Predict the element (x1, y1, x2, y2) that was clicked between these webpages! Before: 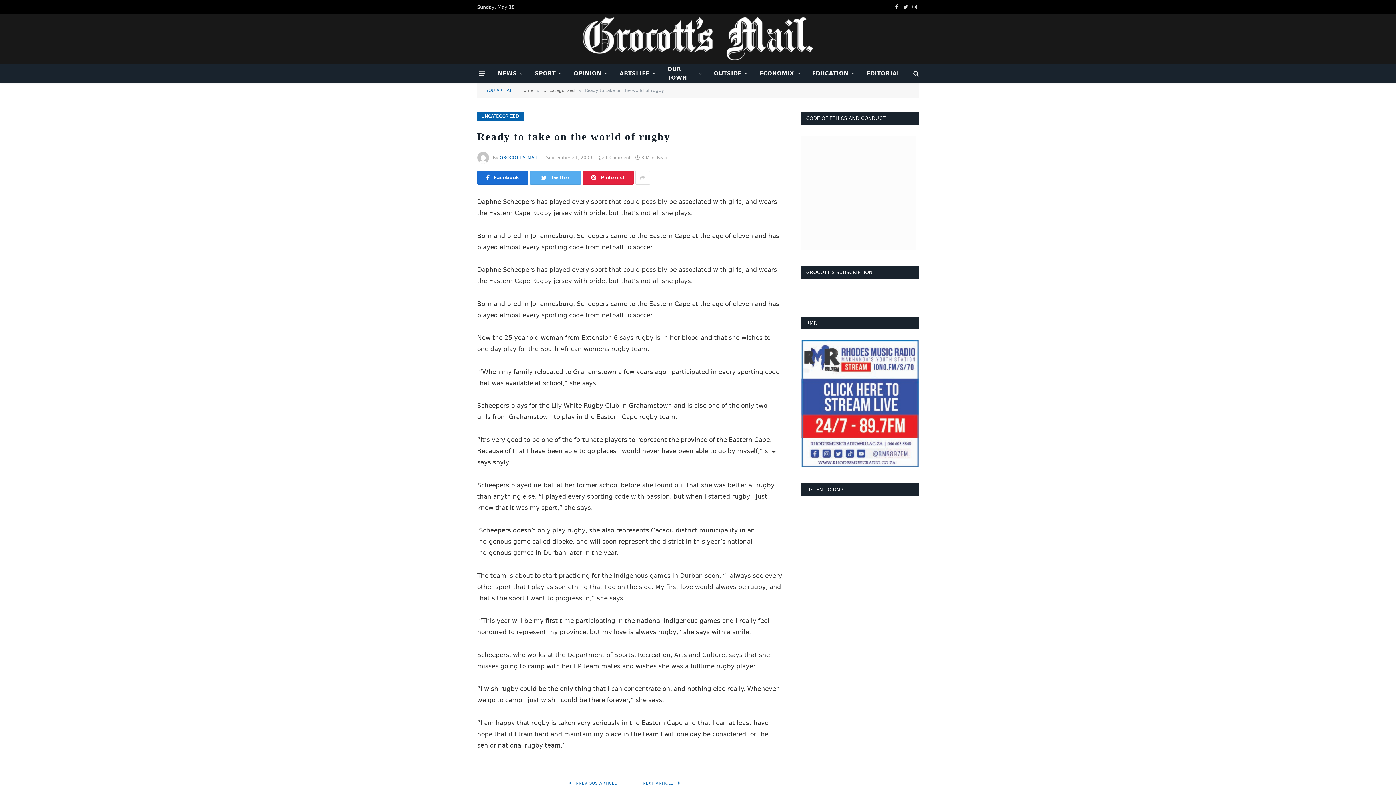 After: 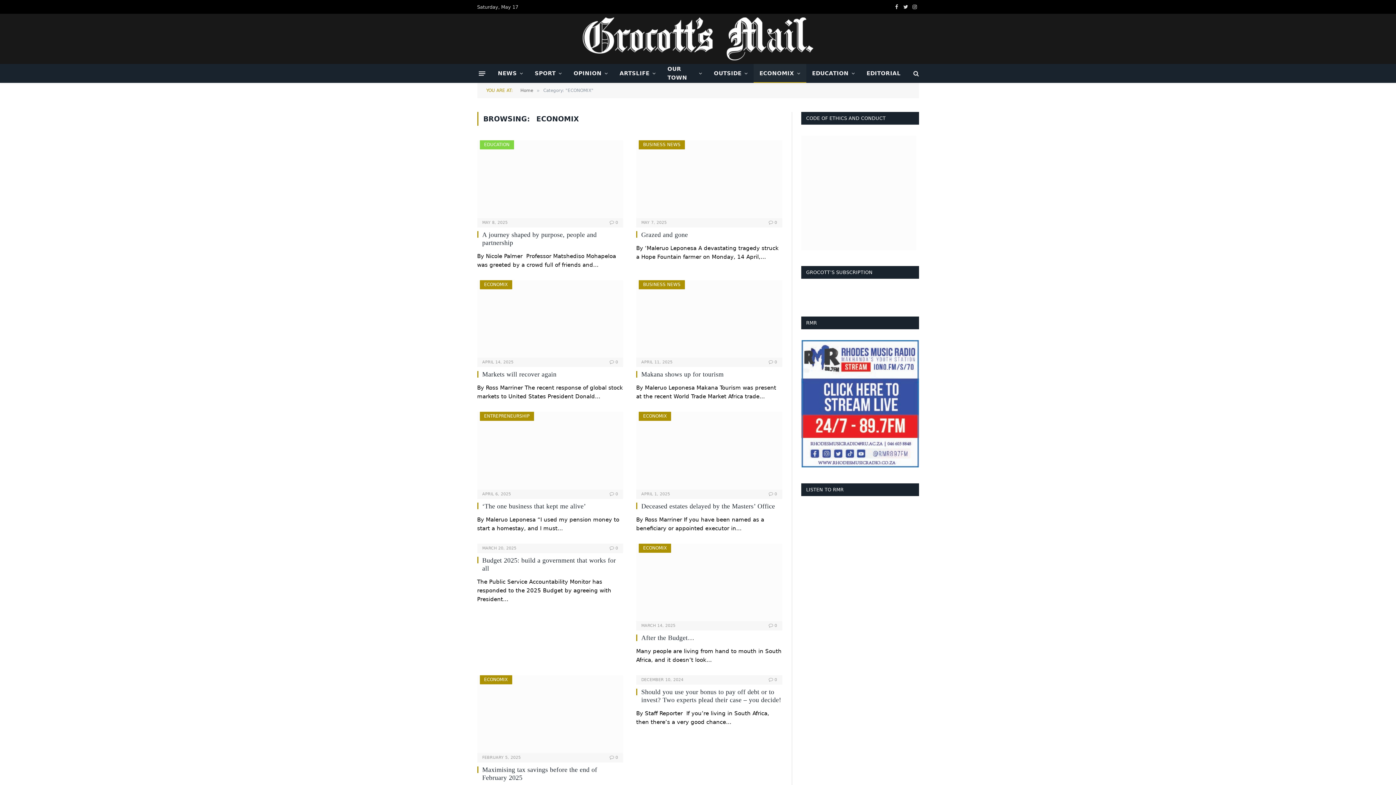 Action: label: ECONOMIX bbox: (753, 64, 806, 82)